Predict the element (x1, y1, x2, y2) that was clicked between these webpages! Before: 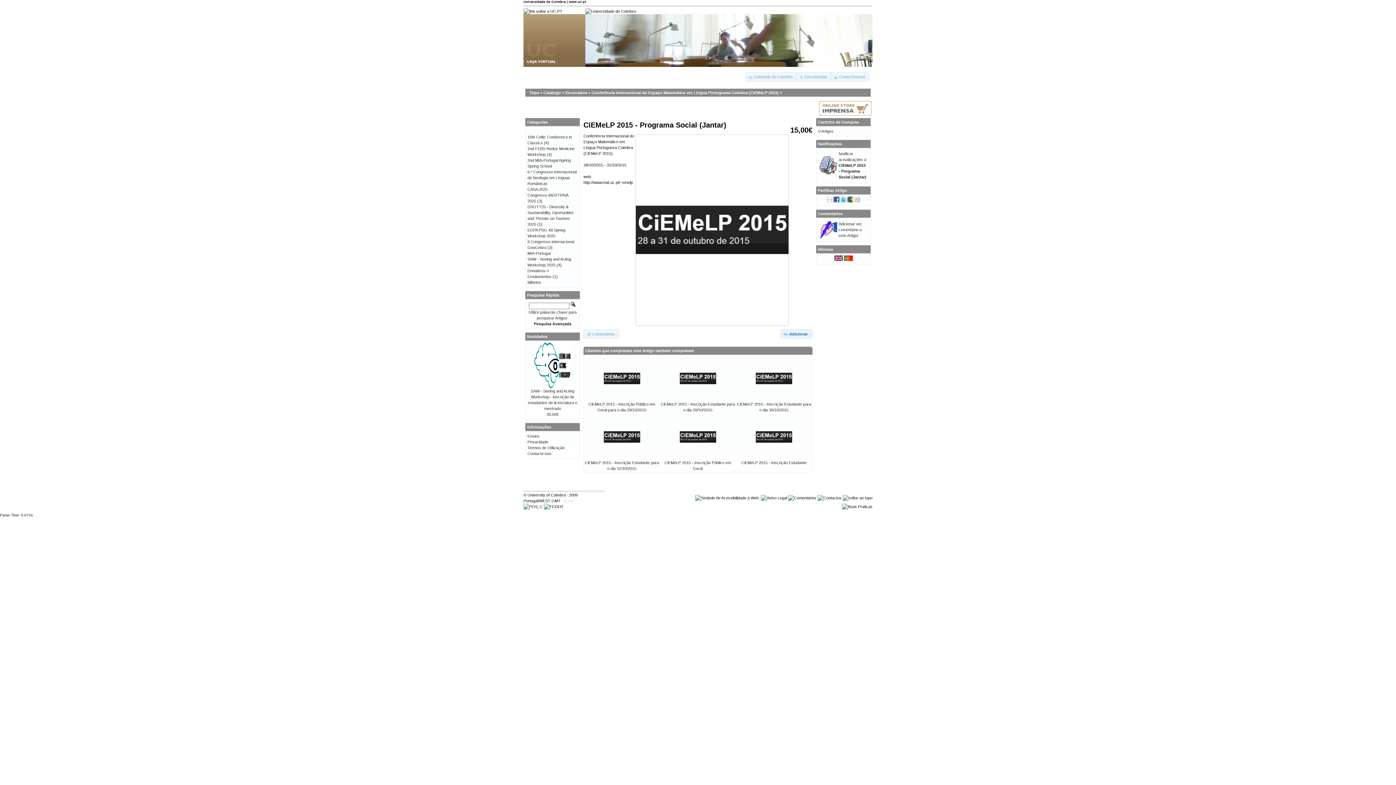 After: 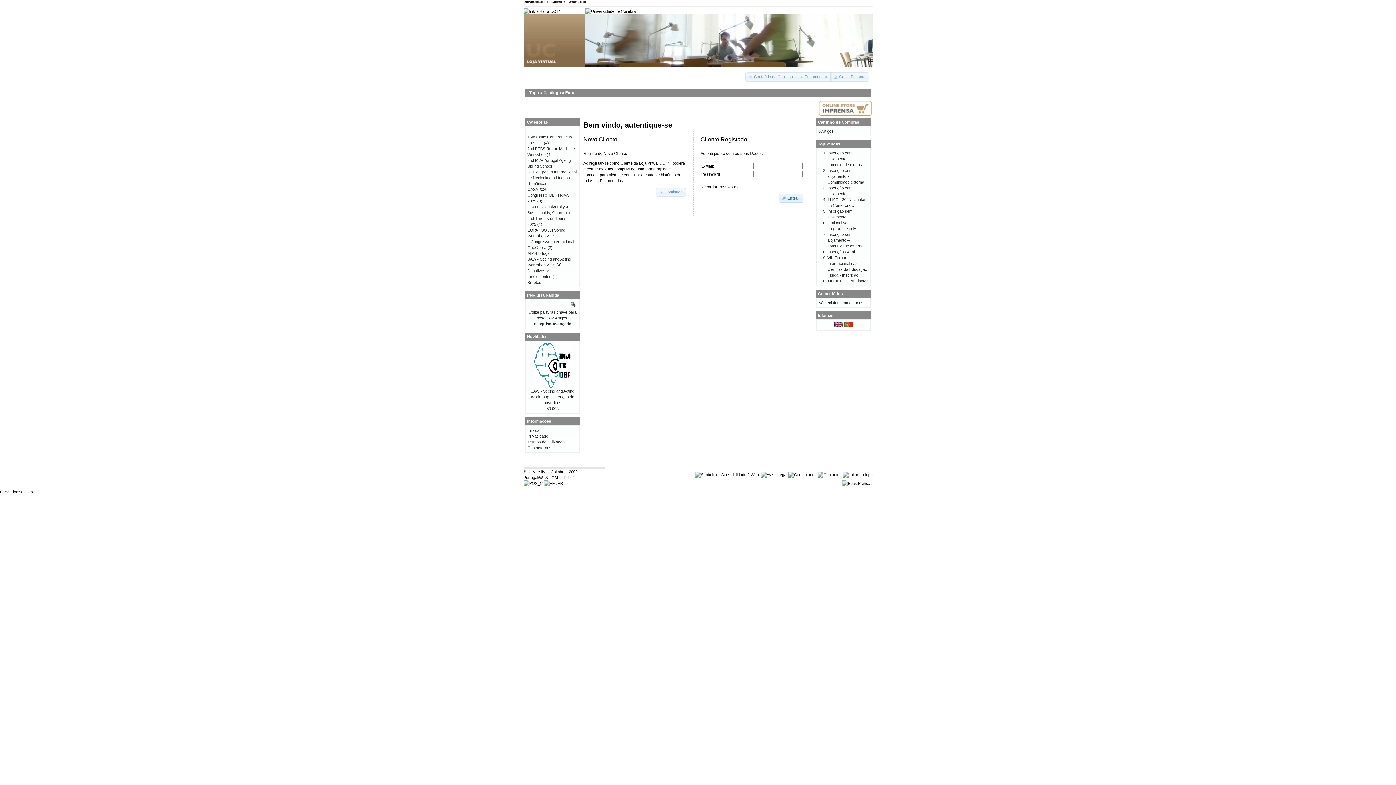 Action: bbox: (826, 198, 832, 203)